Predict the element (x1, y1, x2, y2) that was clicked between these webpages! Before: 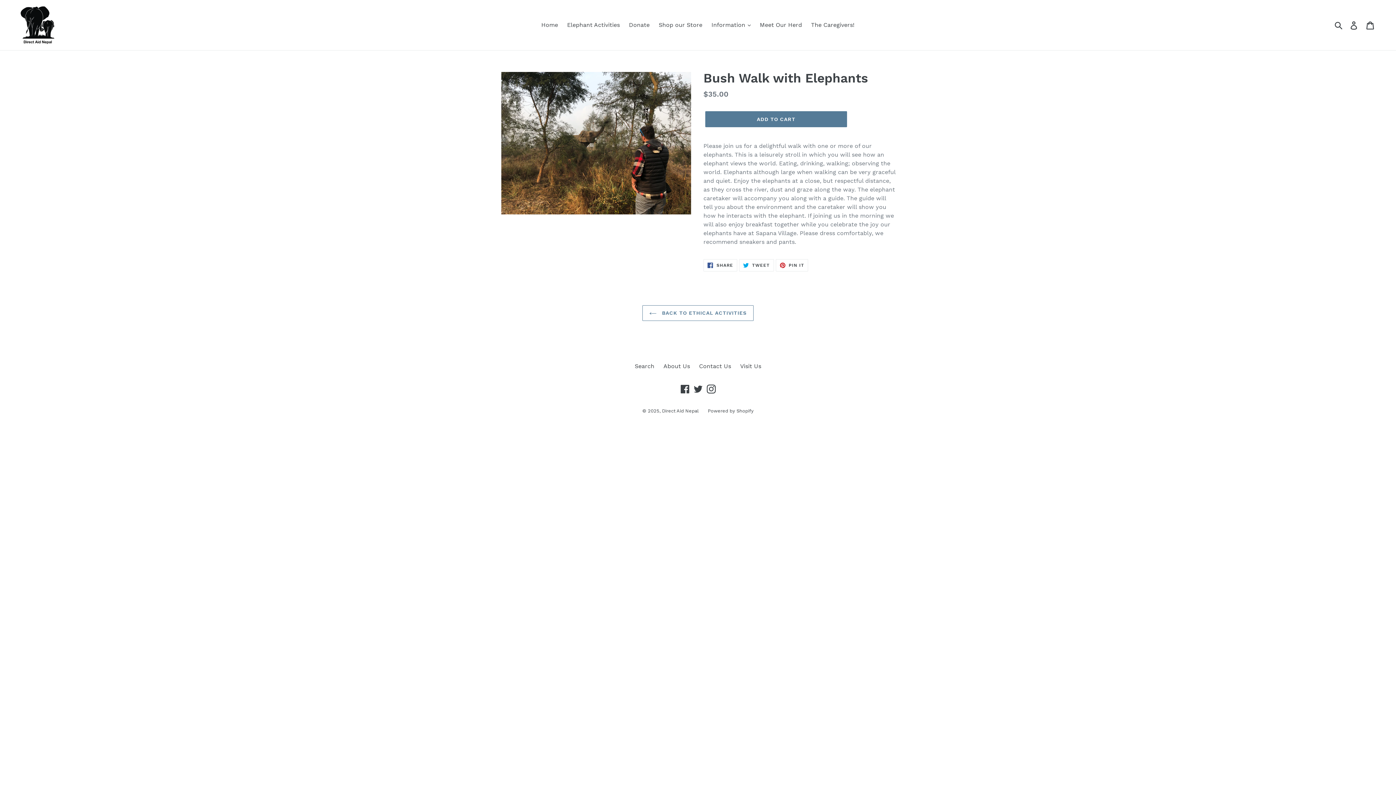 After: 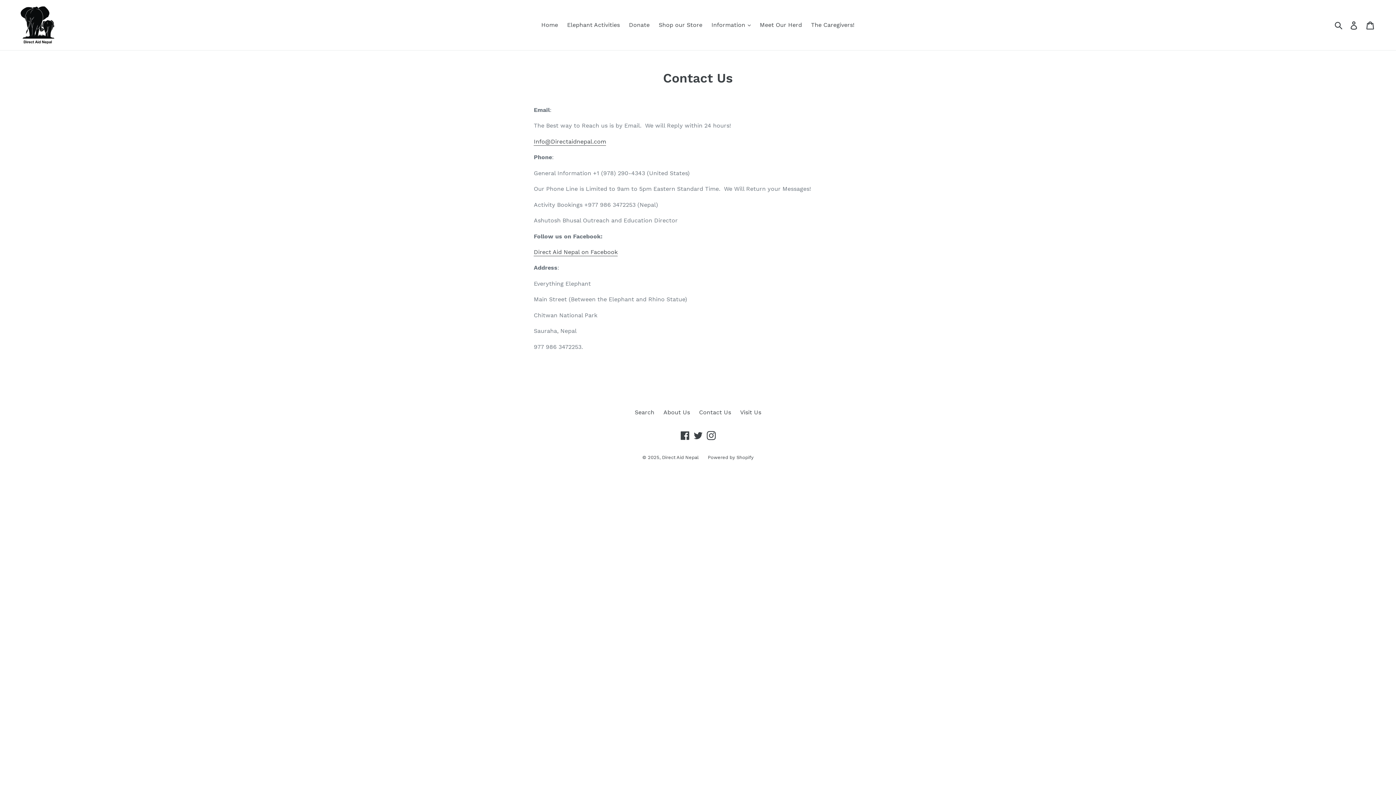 Action: bbox: (699, 362, 731, 369) label: Contact Us